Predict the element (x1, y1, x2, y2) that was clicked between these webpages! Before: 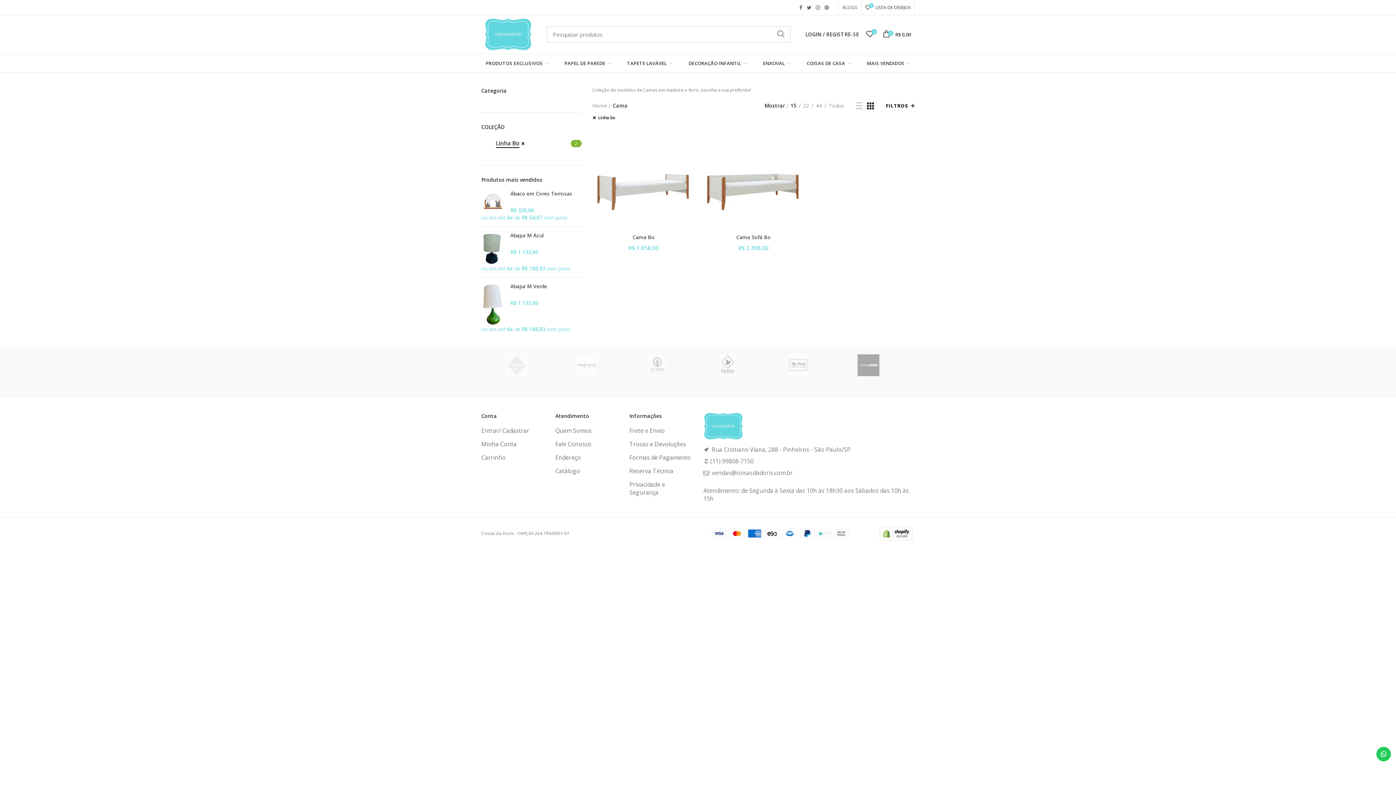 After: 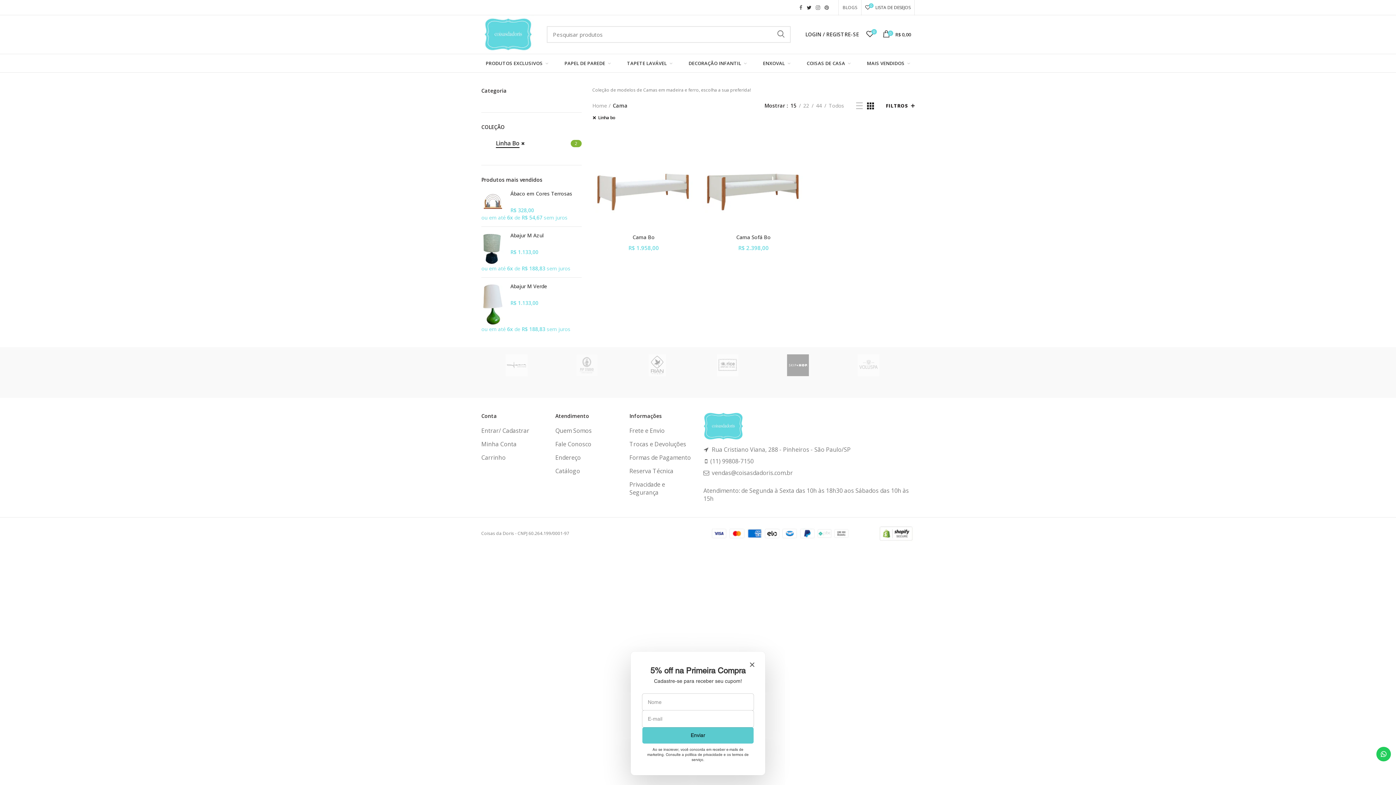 Action: label: Twitter bbox: (804, 2, 813, 12)